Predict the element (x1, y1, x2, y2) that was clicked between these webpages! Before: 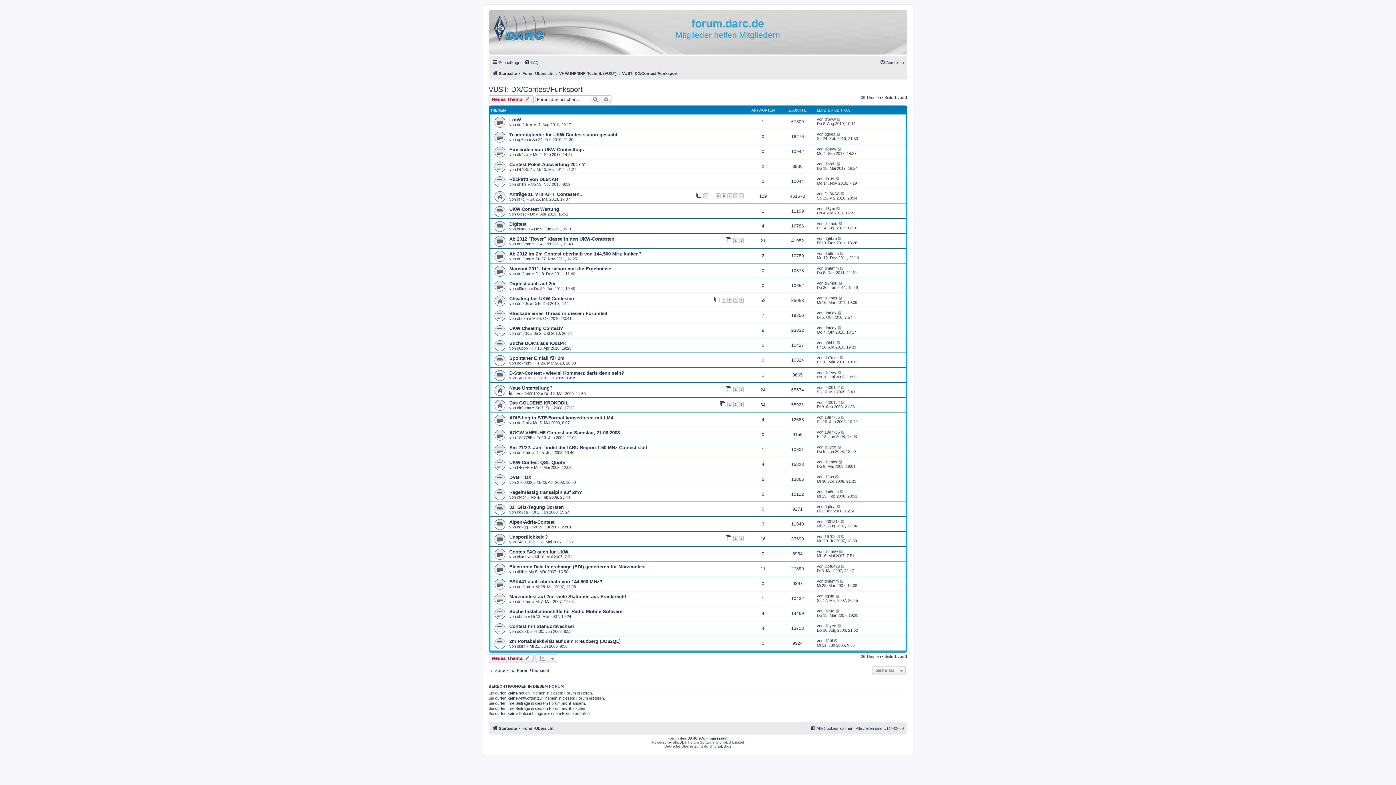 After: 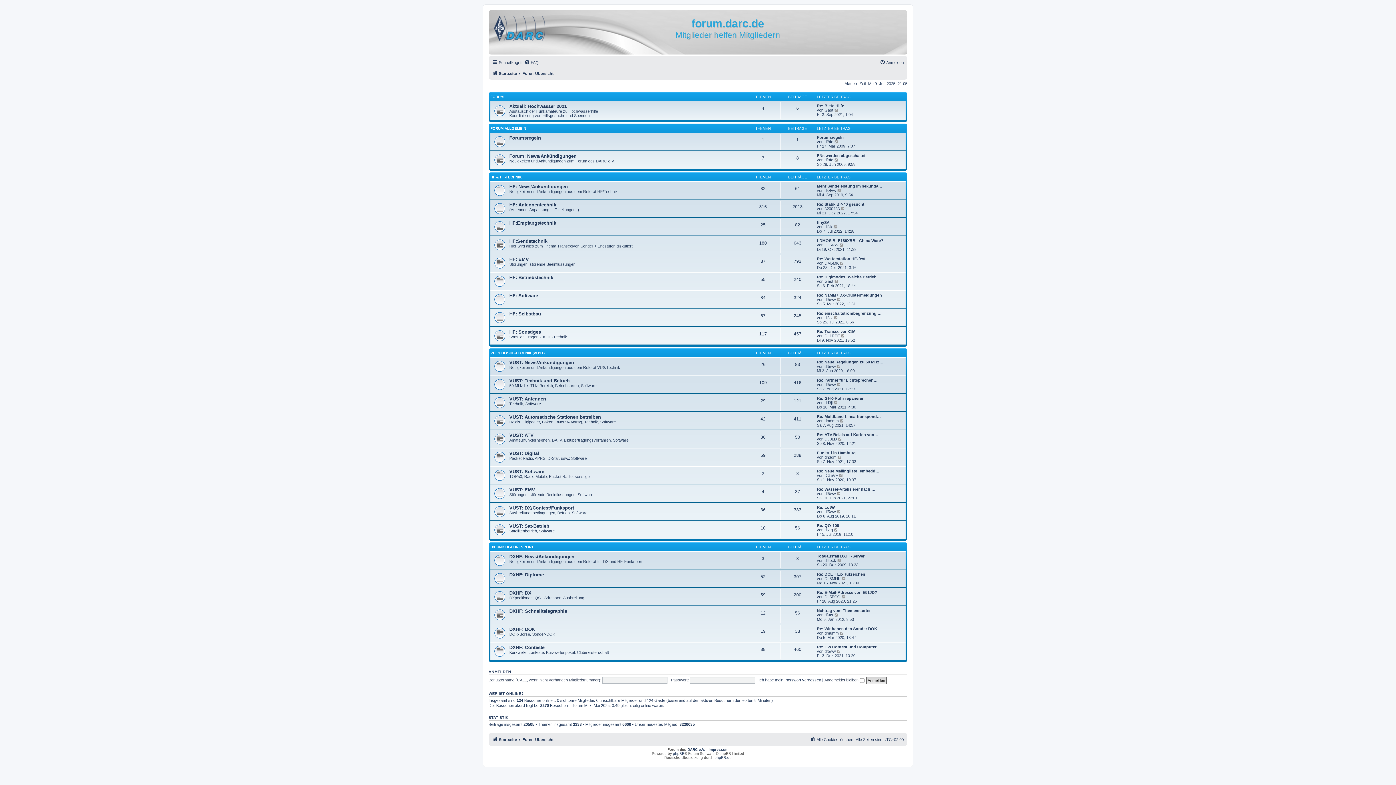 Action: label: Foren-Übersicht bbox: (522, 69, 553, 77)